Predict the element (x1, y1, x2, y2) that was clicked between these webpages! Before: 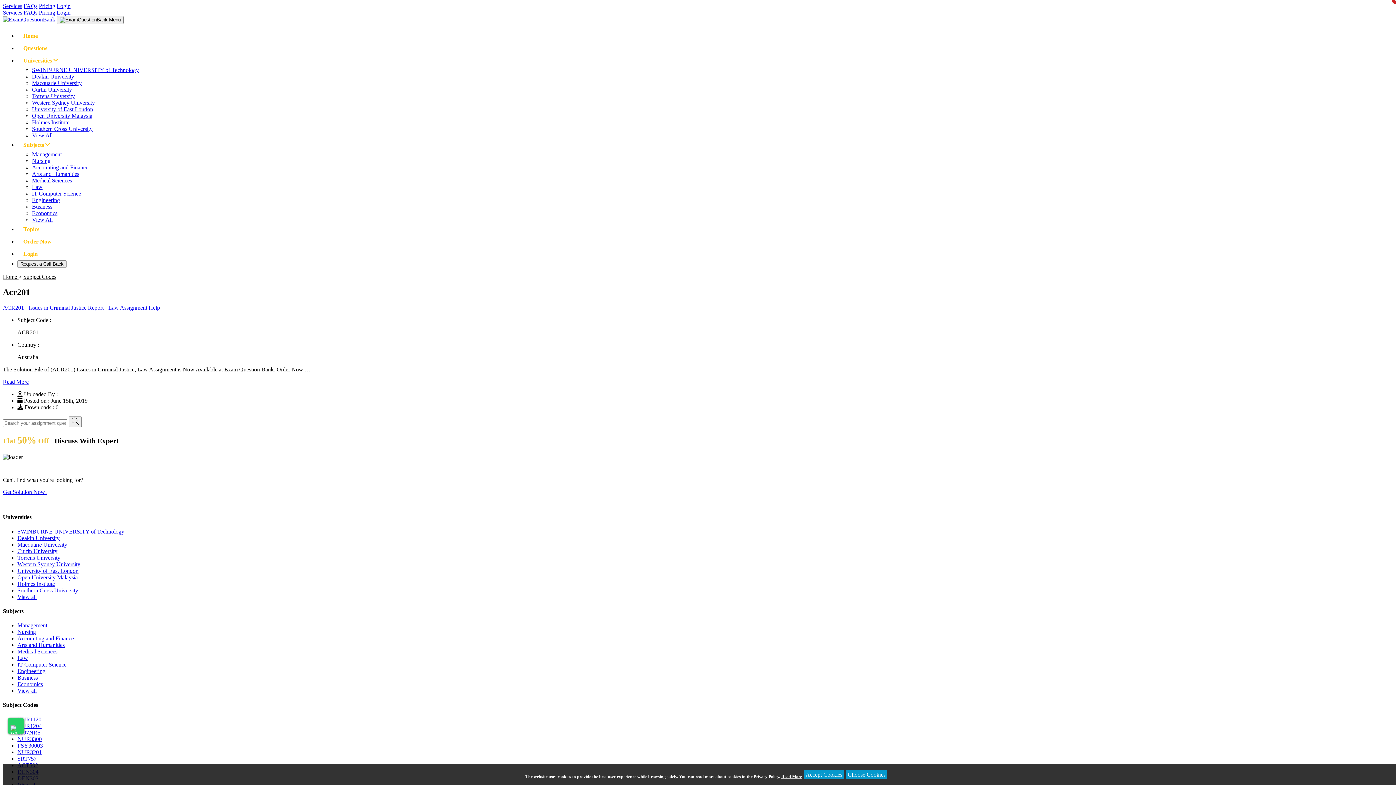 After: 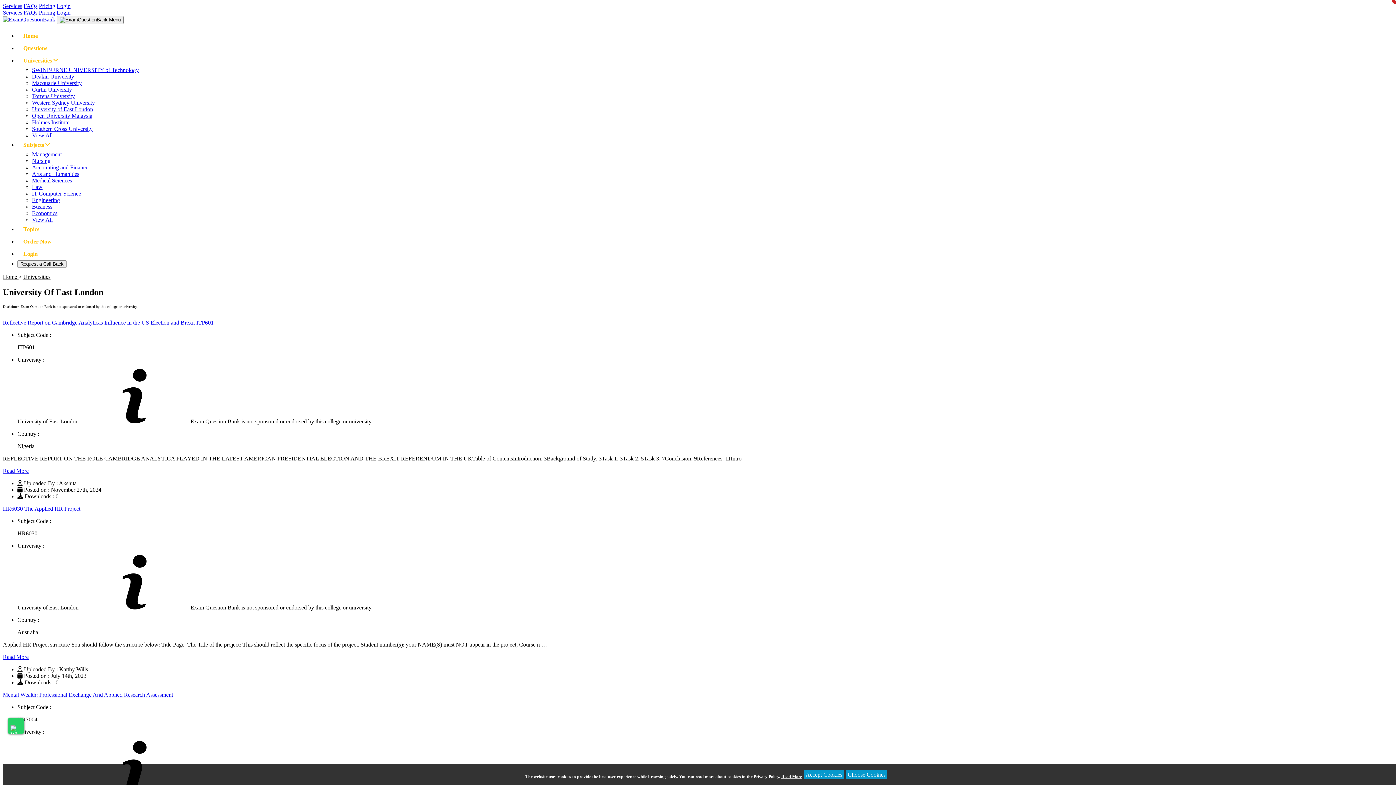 Action: bbox: (32, 106, 93, 112) label: University of East London